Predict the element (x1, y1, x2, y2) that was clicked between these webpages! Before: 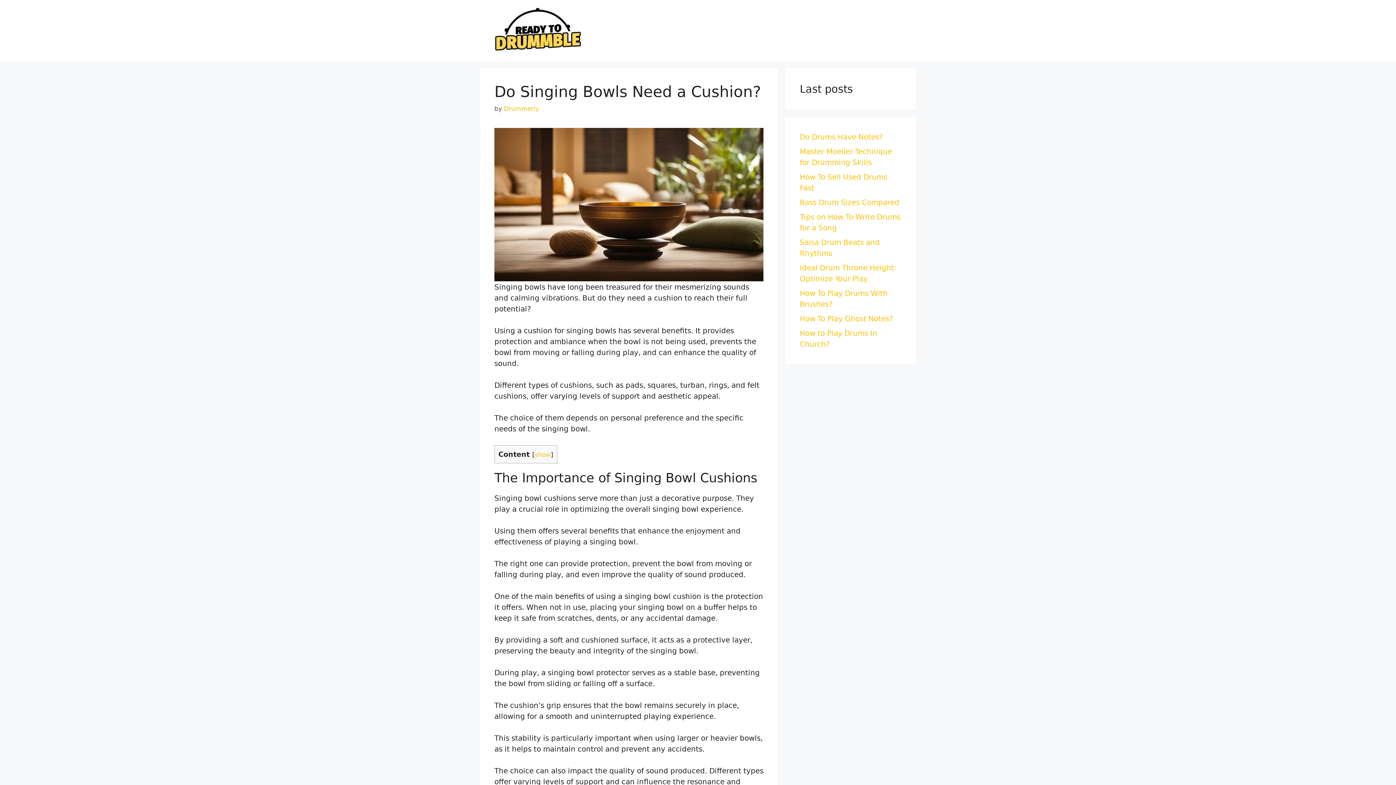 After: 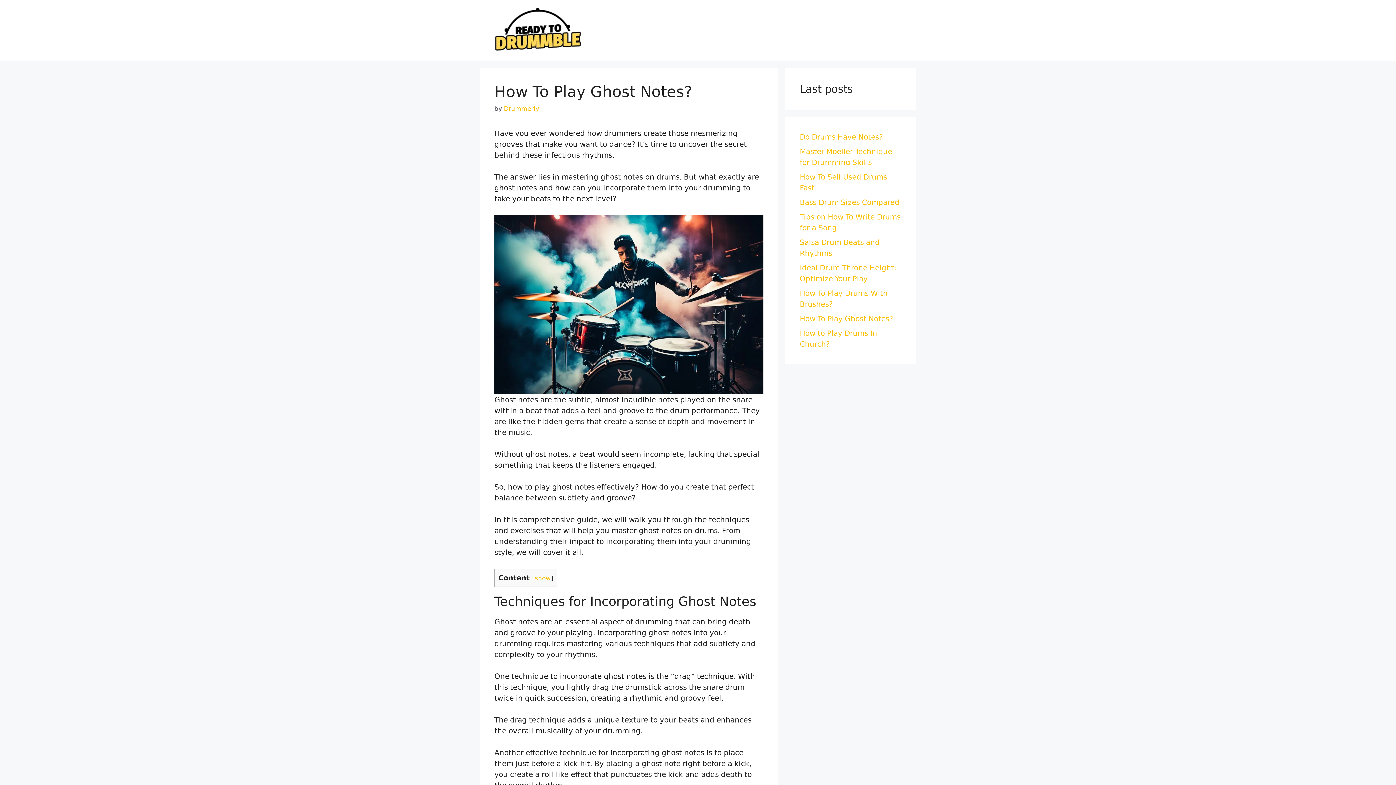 Action: bbox: (800, 314, 893, 323) label: How To Play Ghost Notes?